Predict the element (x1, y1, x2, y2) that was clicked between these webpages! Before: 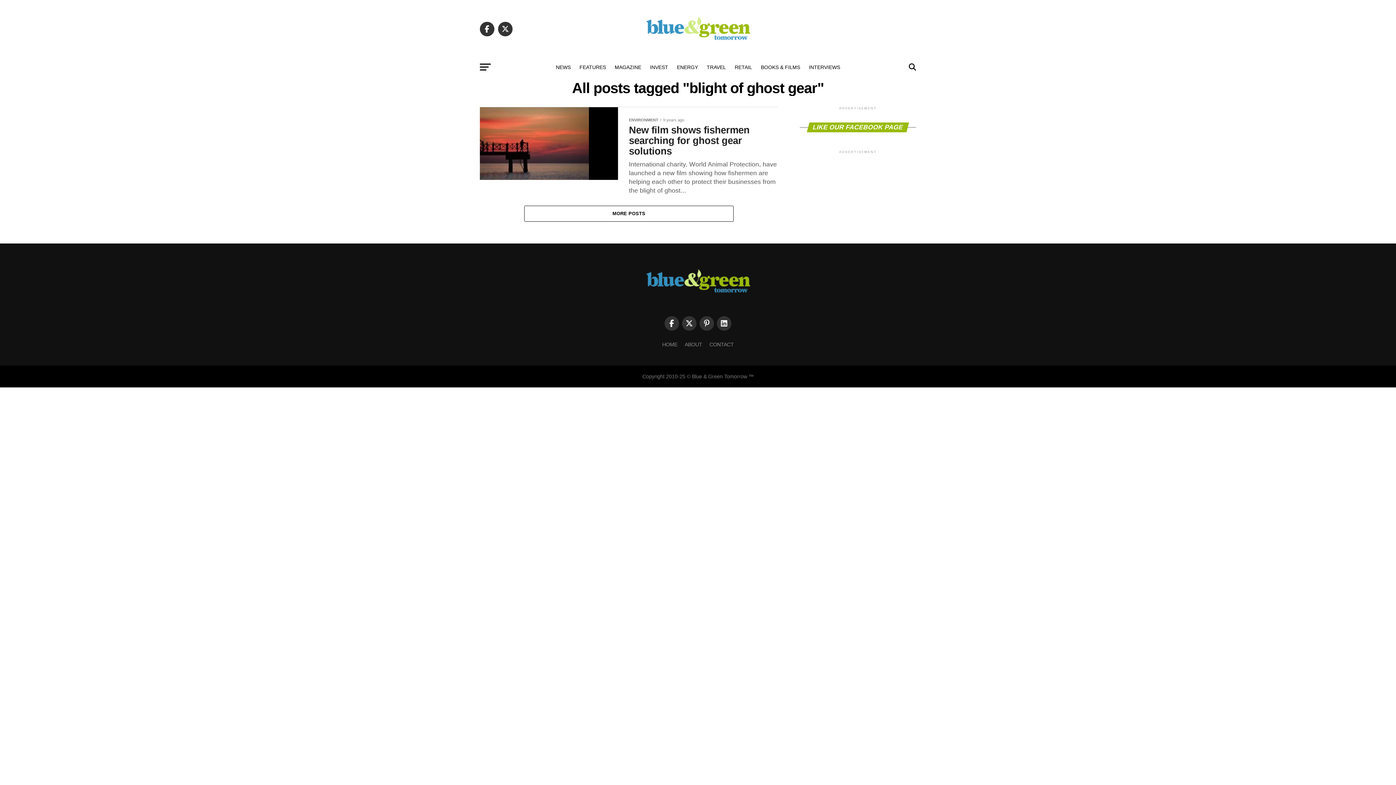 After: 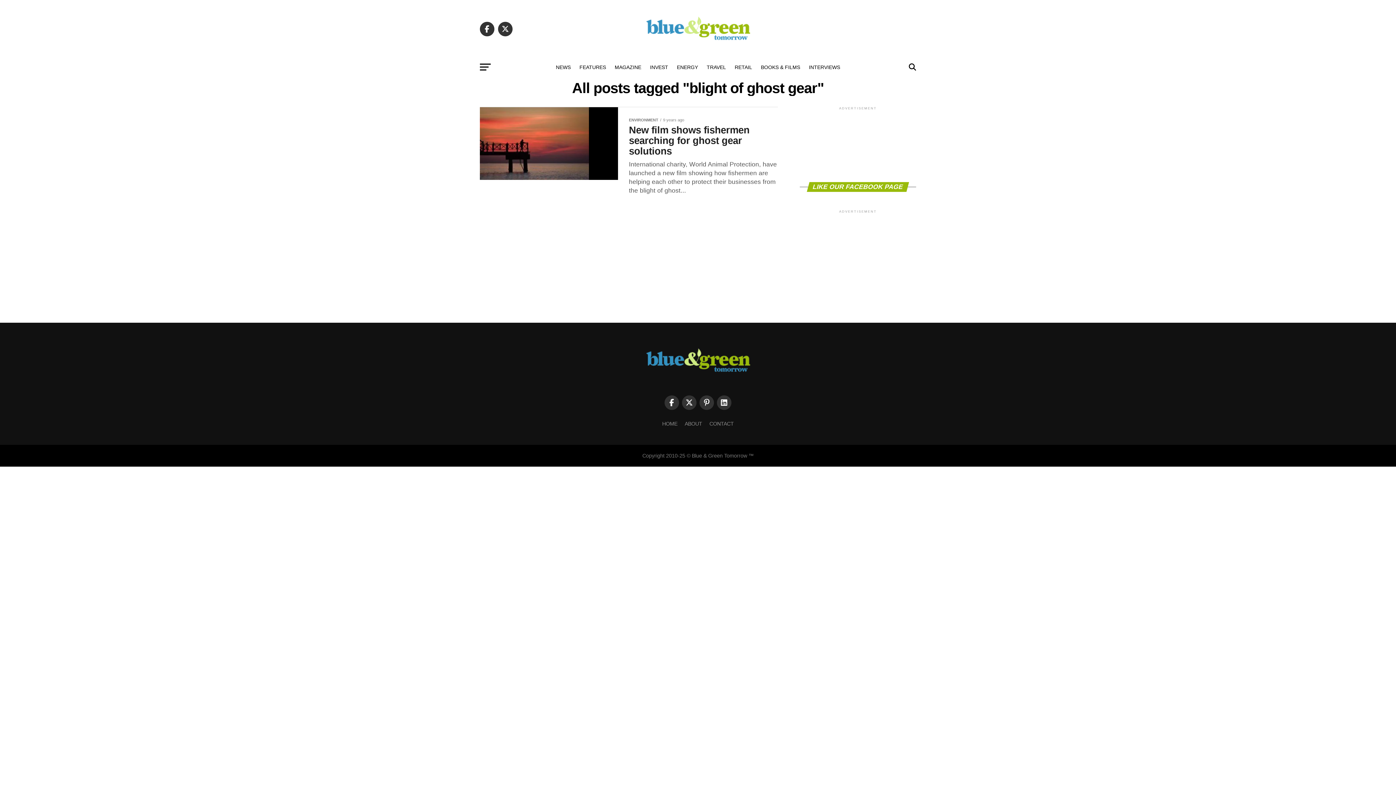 Action: bbox: (699, 316, 714, 330)